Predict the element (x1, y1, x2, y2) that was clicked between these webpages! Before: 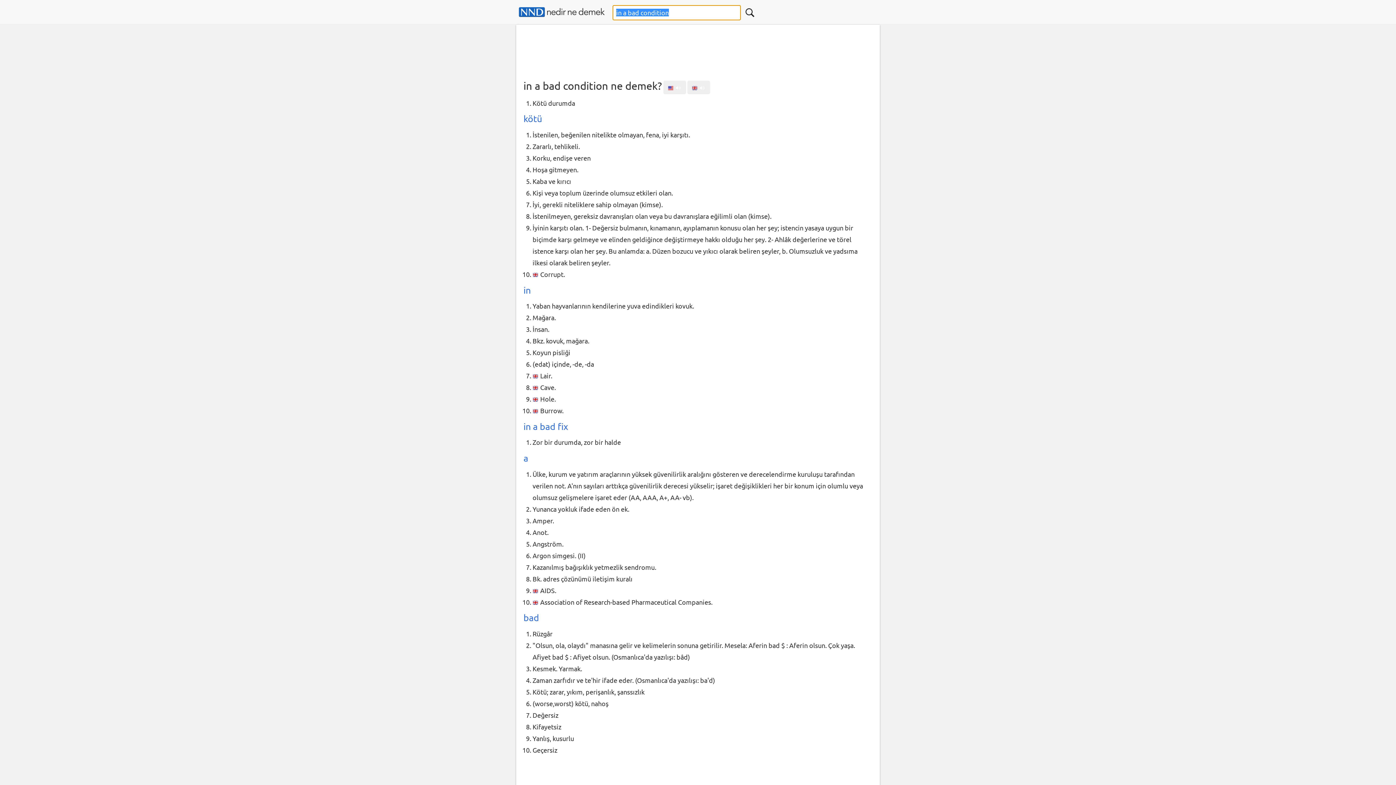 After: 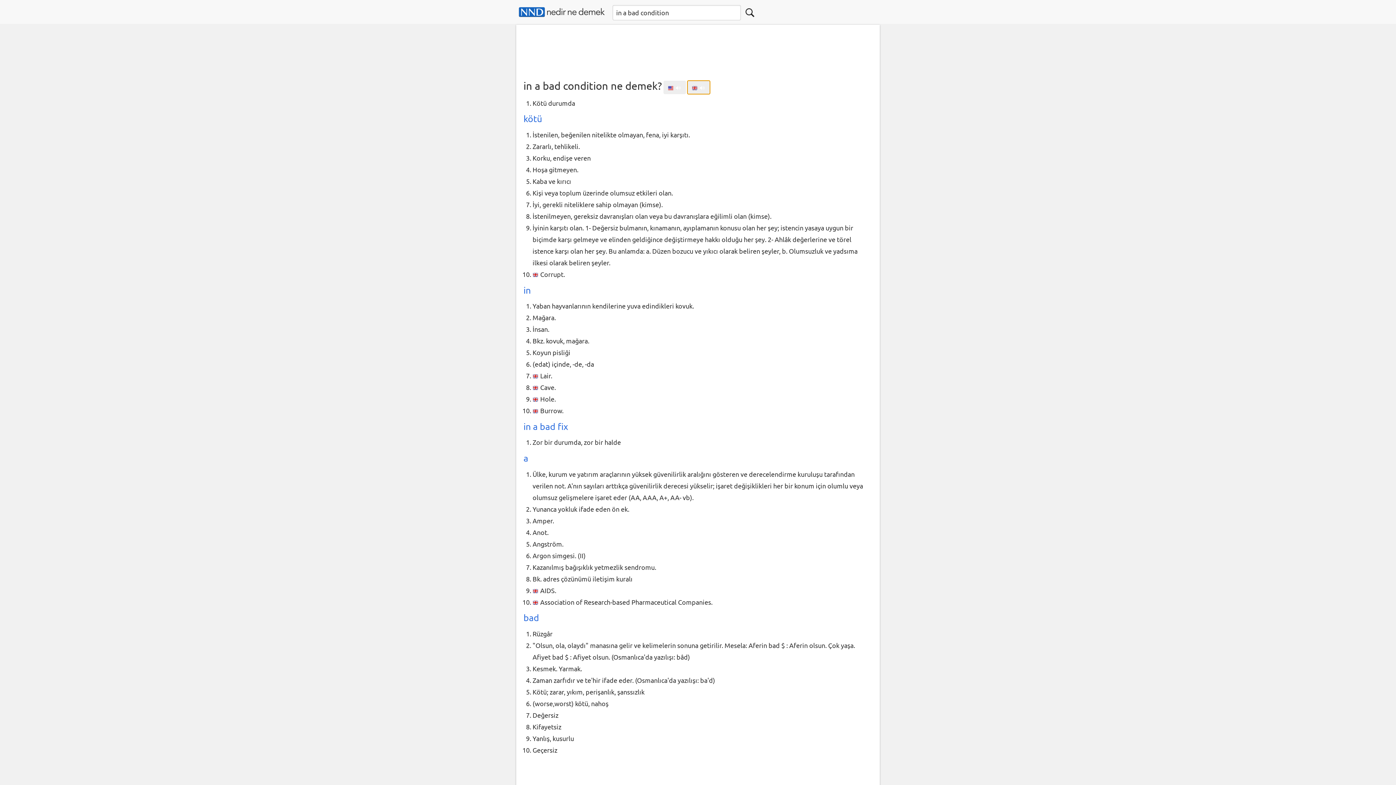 Action: label: 🔊 bbox: (687, 80, 710, 94)